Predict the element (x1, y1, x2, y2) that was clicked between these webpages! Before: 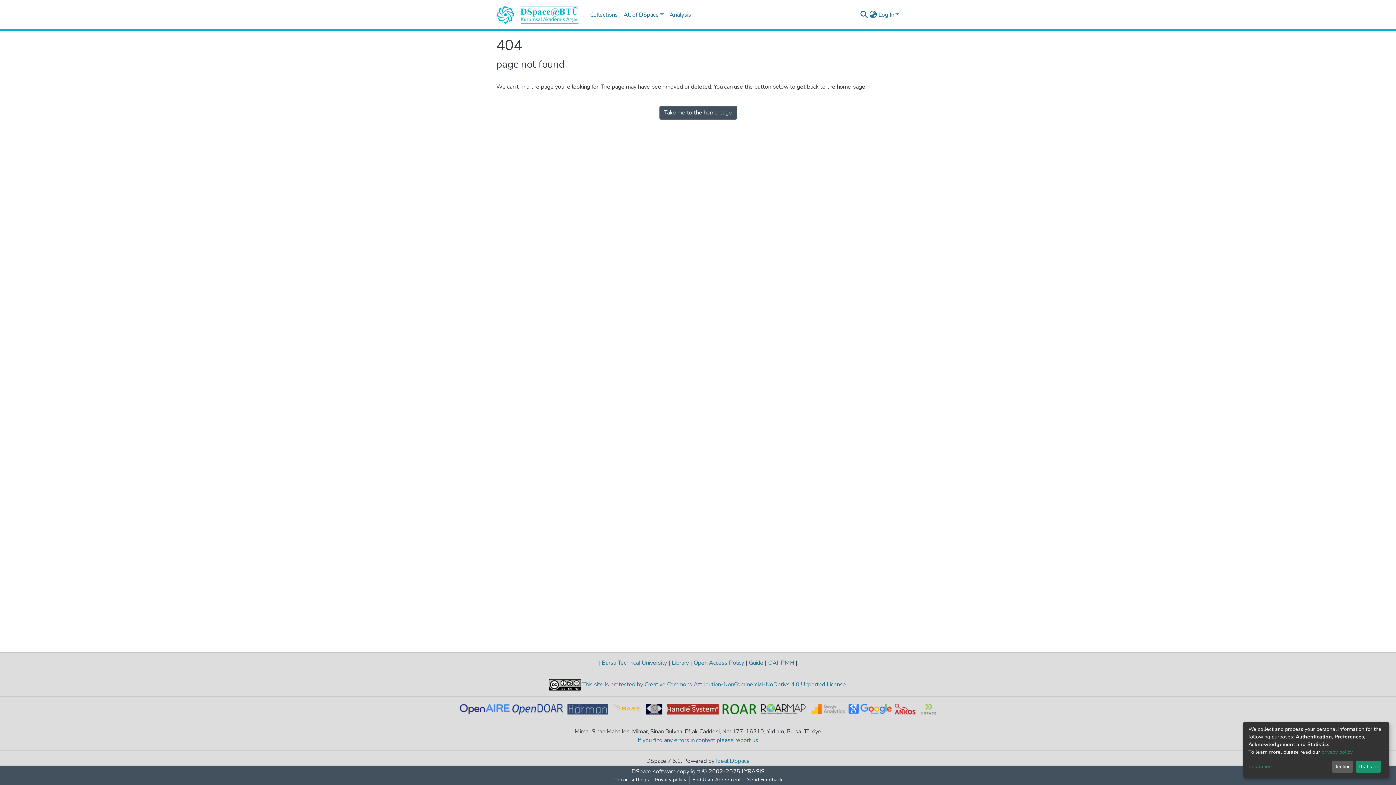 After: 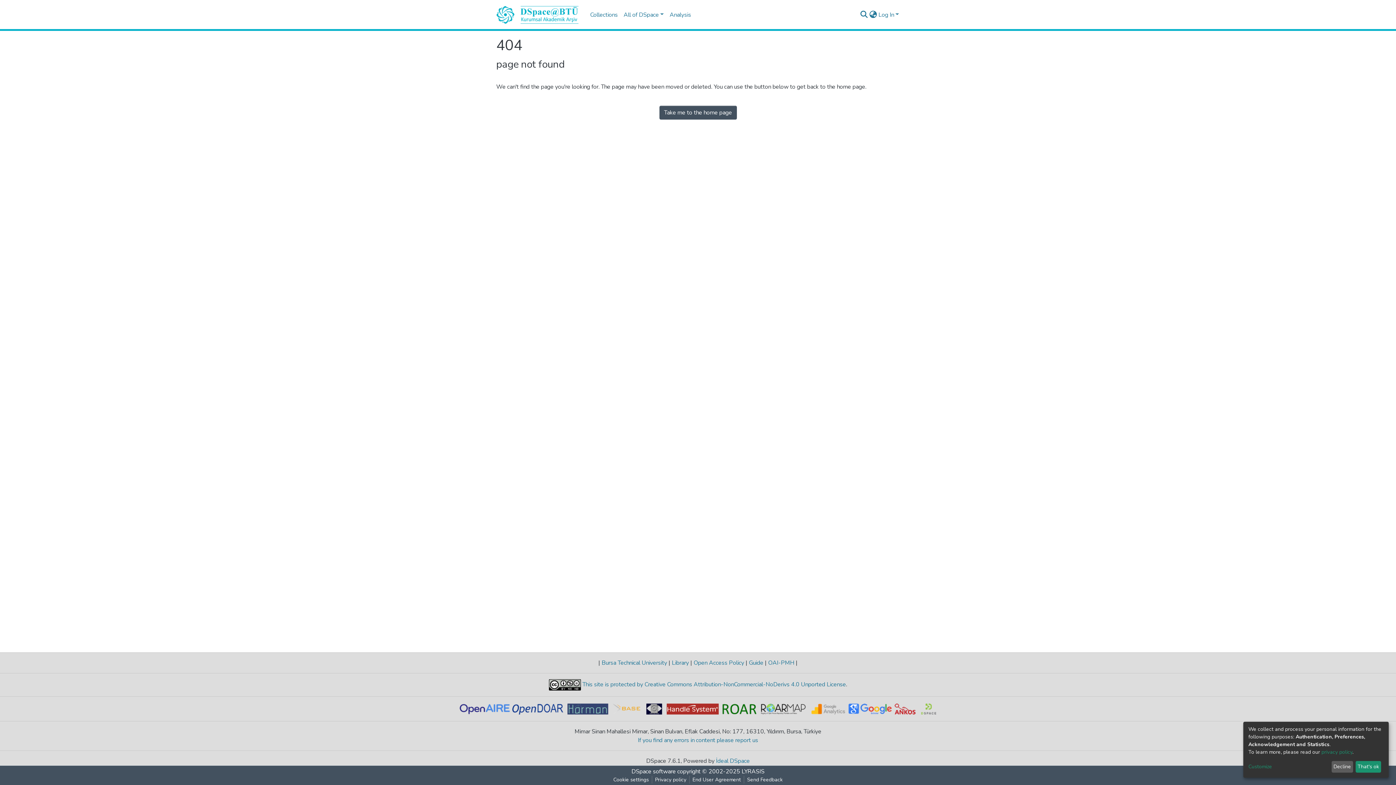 Action: bbox: (512, 705, 567, 713)